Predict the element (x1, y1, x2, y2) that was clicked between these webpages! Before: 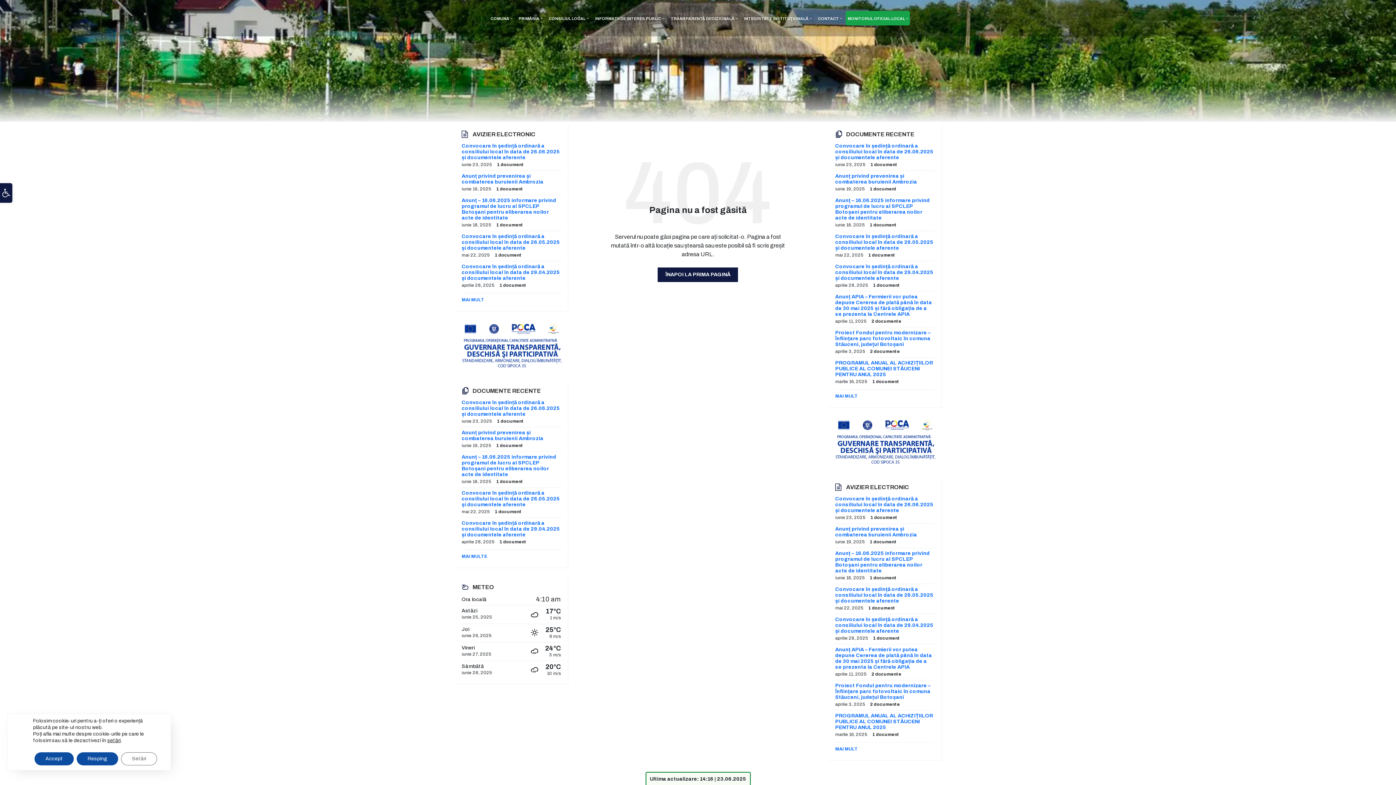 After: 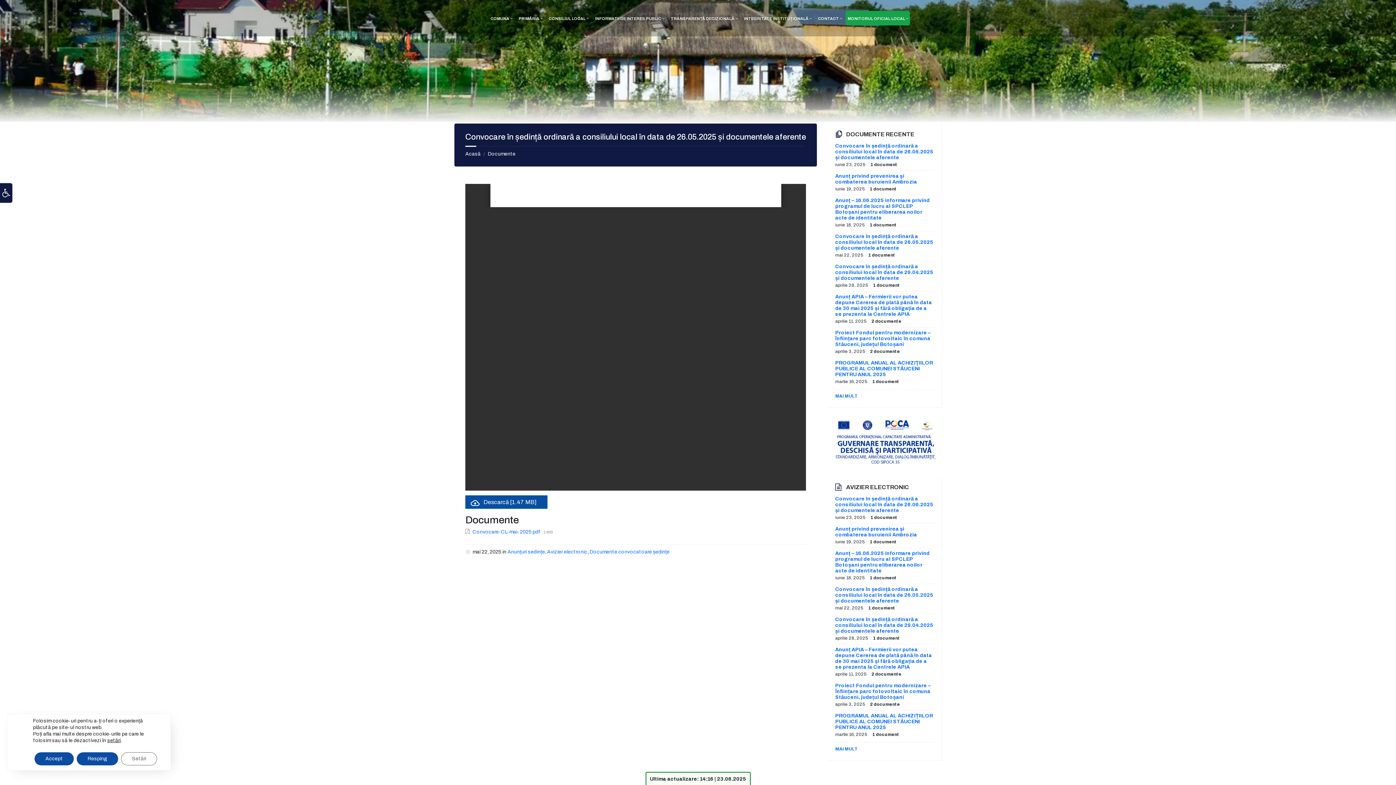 Action: bbox: (835, 233, 933, 250) label: Convocare în ședință ordinară a consiliului local în data de 26.05.2025 și documentele aferente